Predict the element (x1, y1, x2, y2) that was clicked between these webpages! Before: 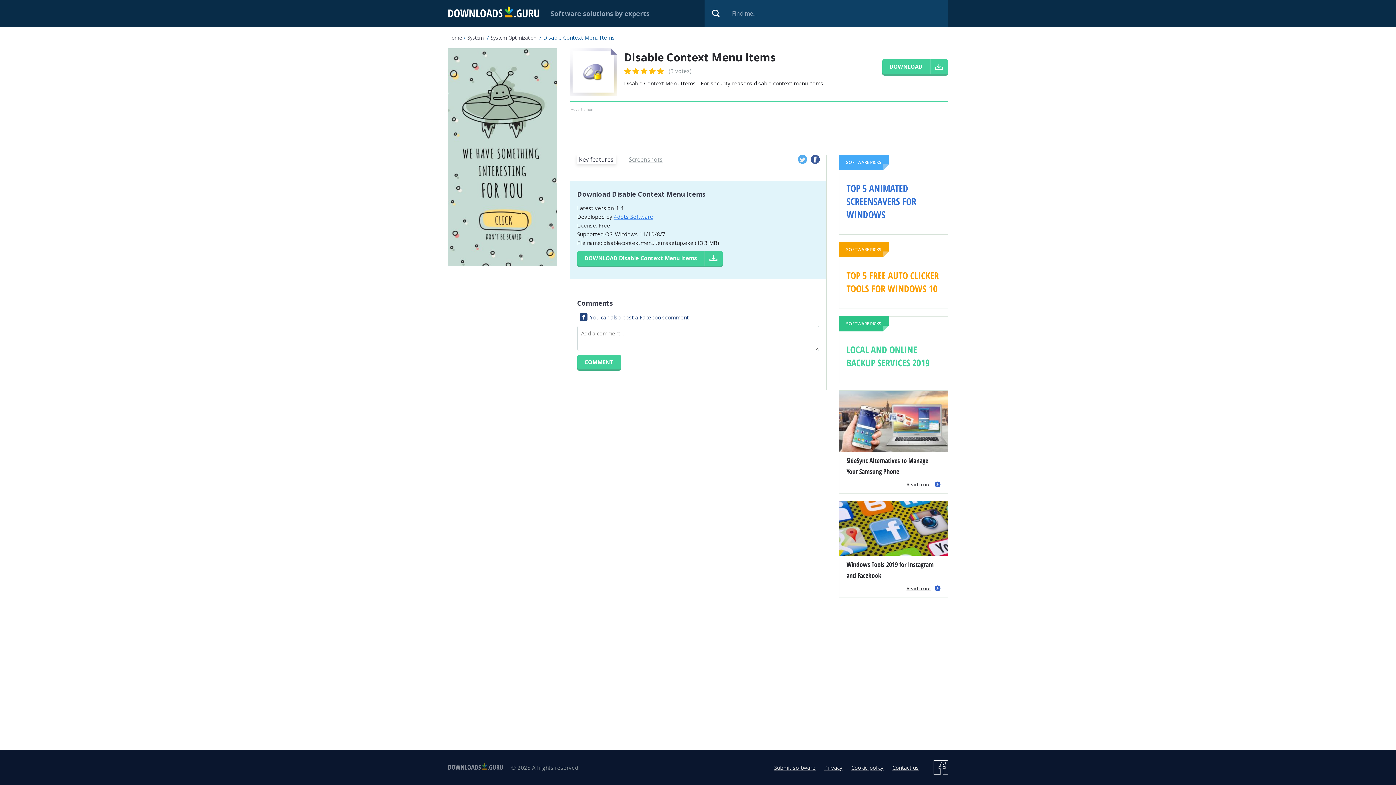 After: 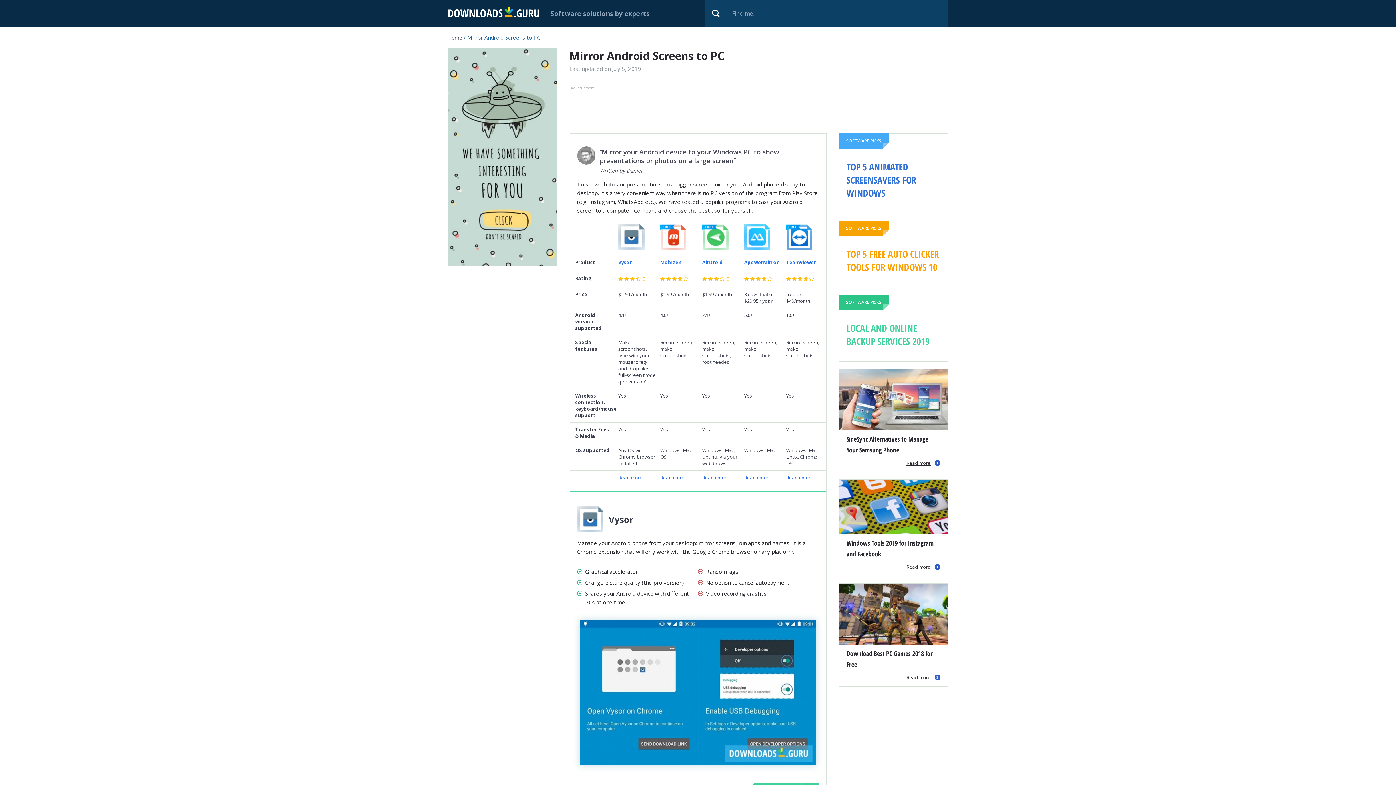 Action: bbox: (448, 48, 557, 266)